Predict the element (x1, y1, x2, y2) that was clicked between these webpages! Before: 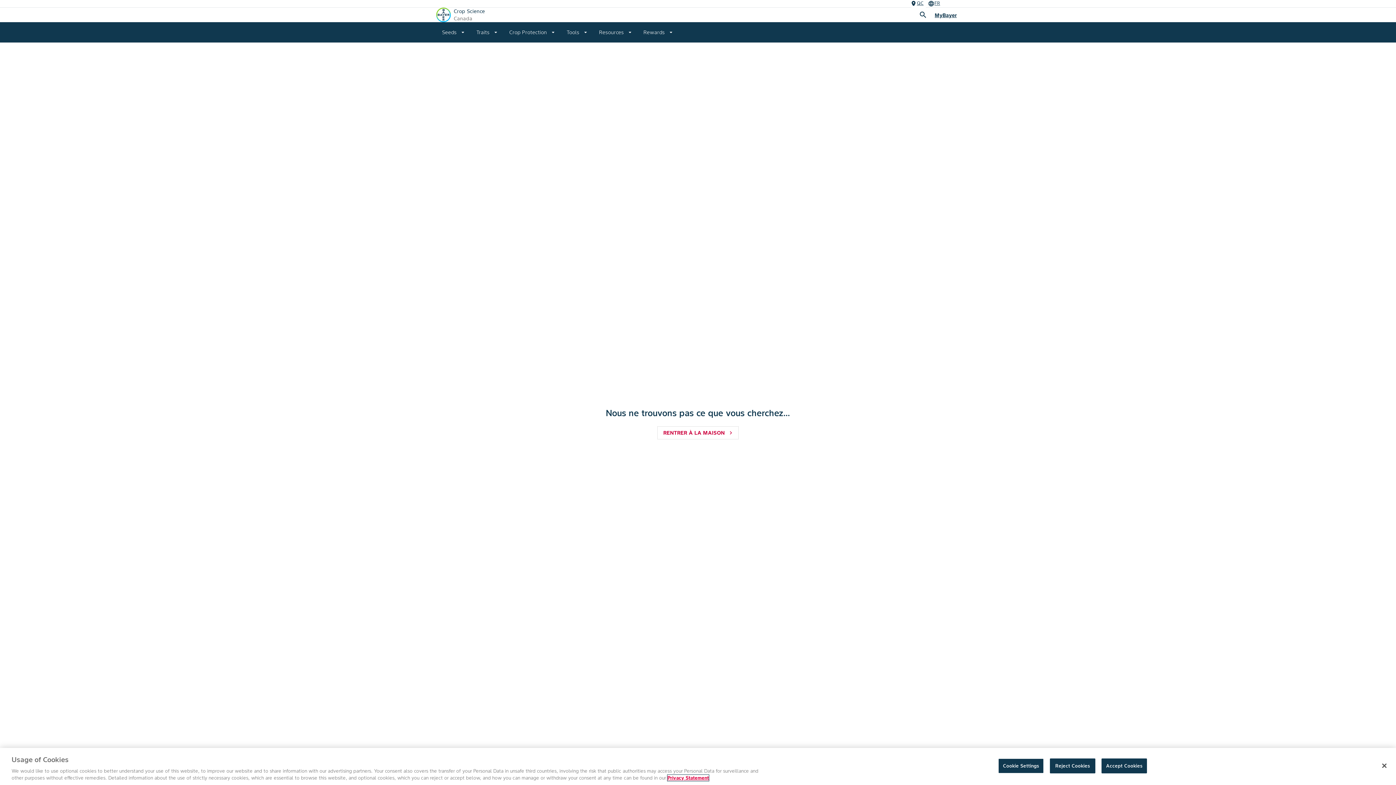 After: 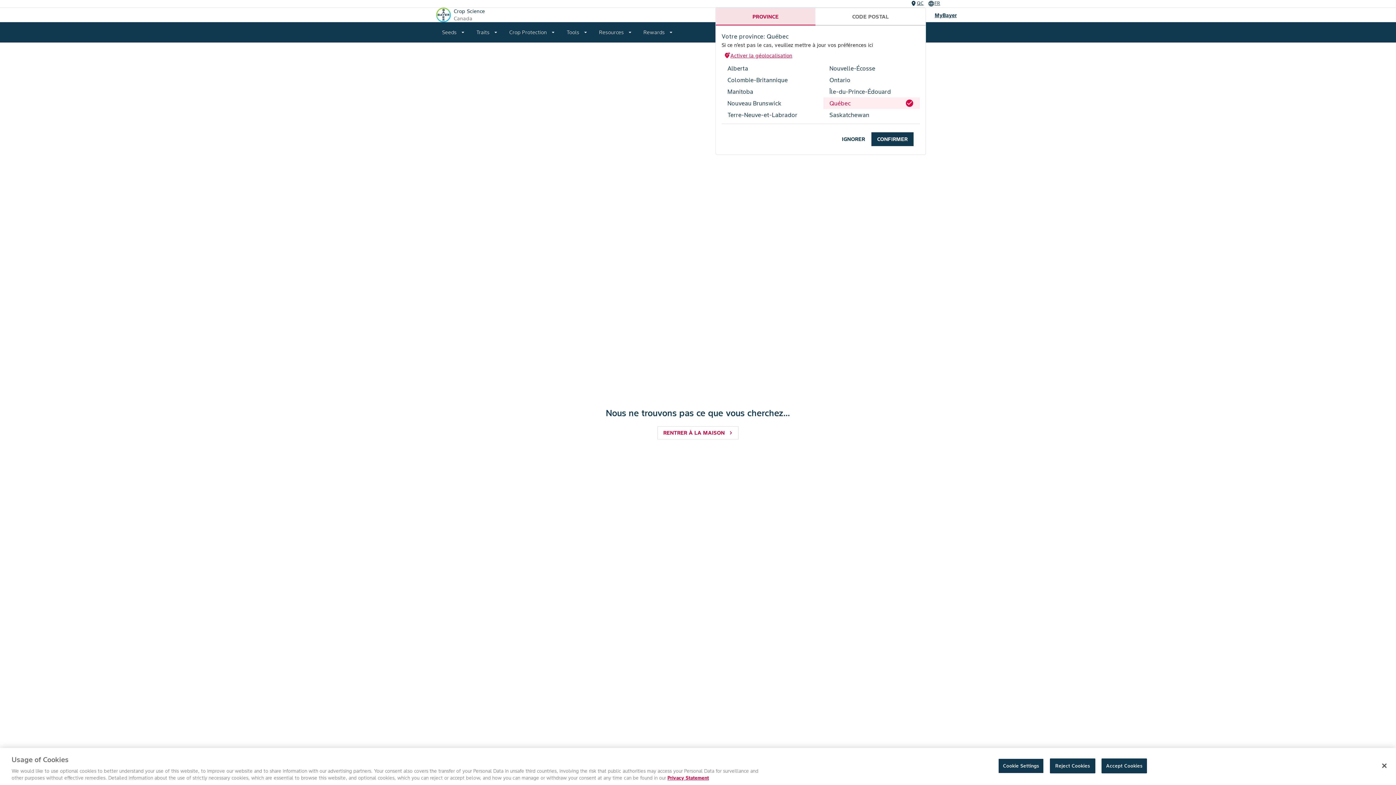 Action: label: location_on
QC bbox: (908, 0, 926, 7)